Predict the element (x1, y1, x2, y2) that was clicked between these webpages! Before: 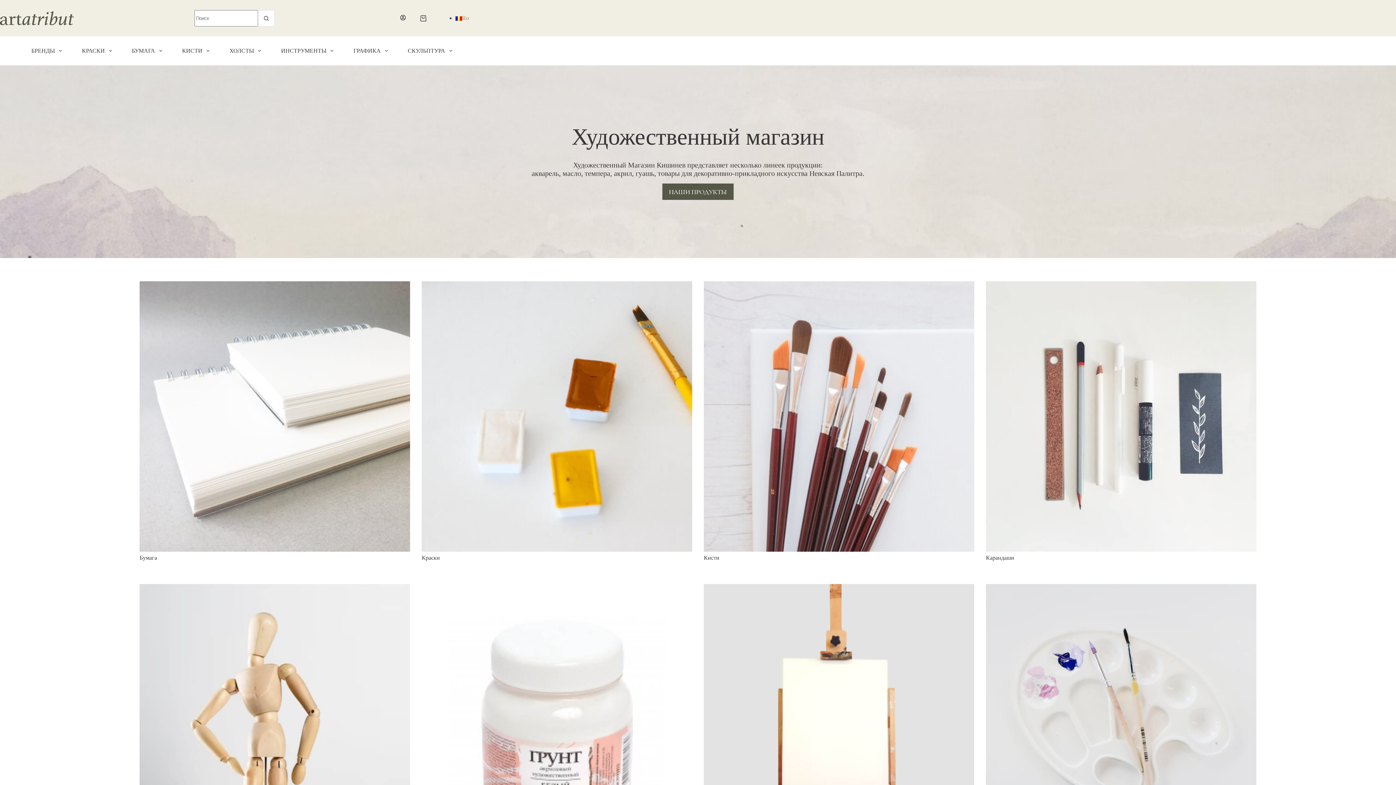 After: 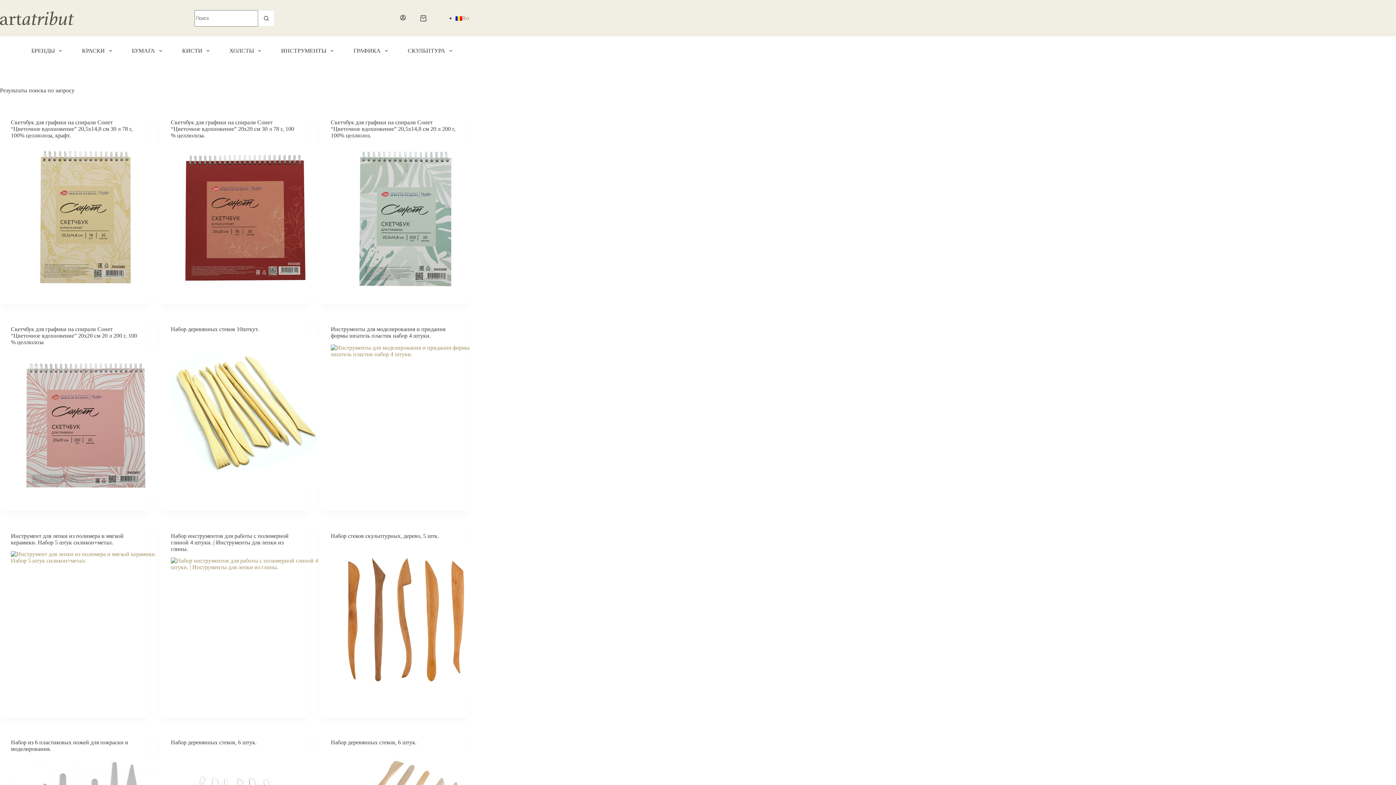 Action: label: Кнопка поиска bbox: (258, 10, 274, 26)